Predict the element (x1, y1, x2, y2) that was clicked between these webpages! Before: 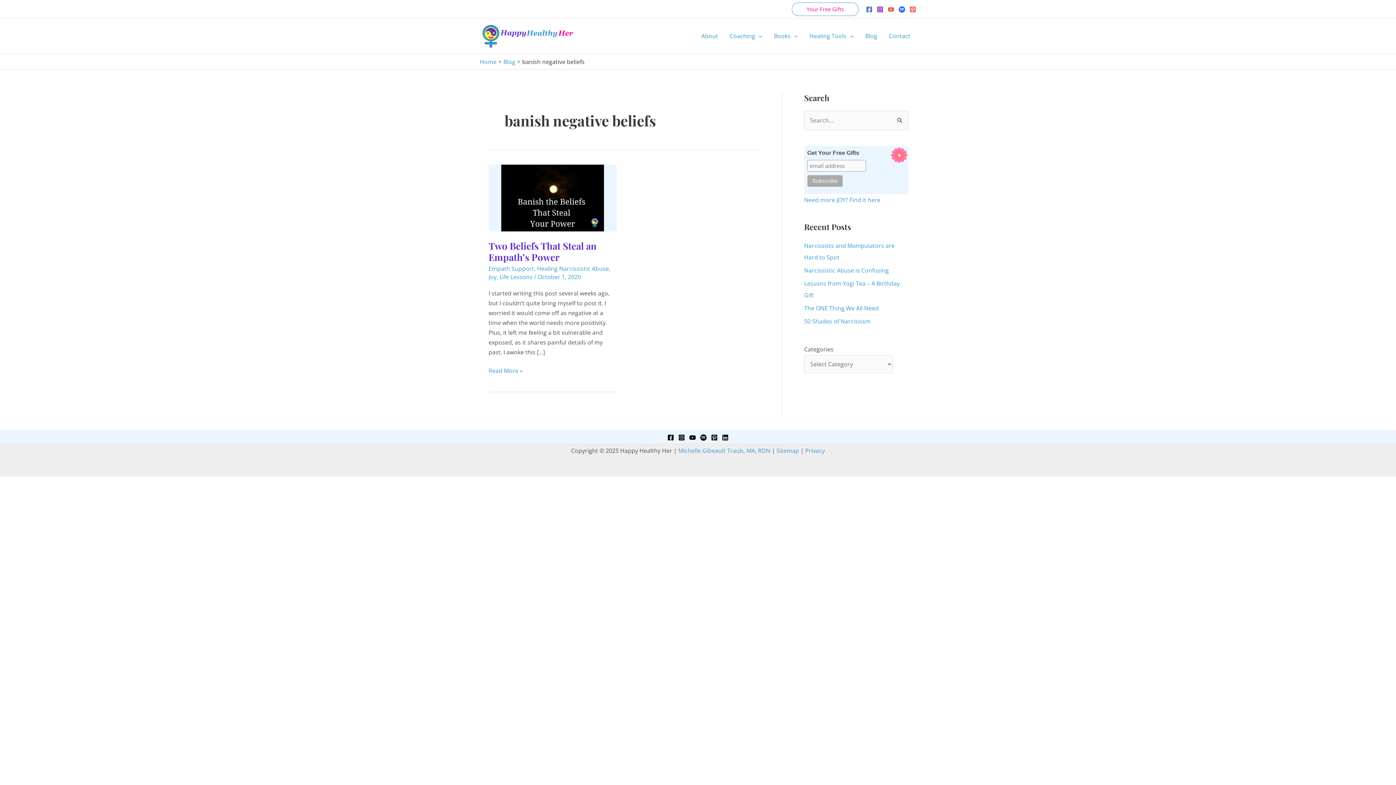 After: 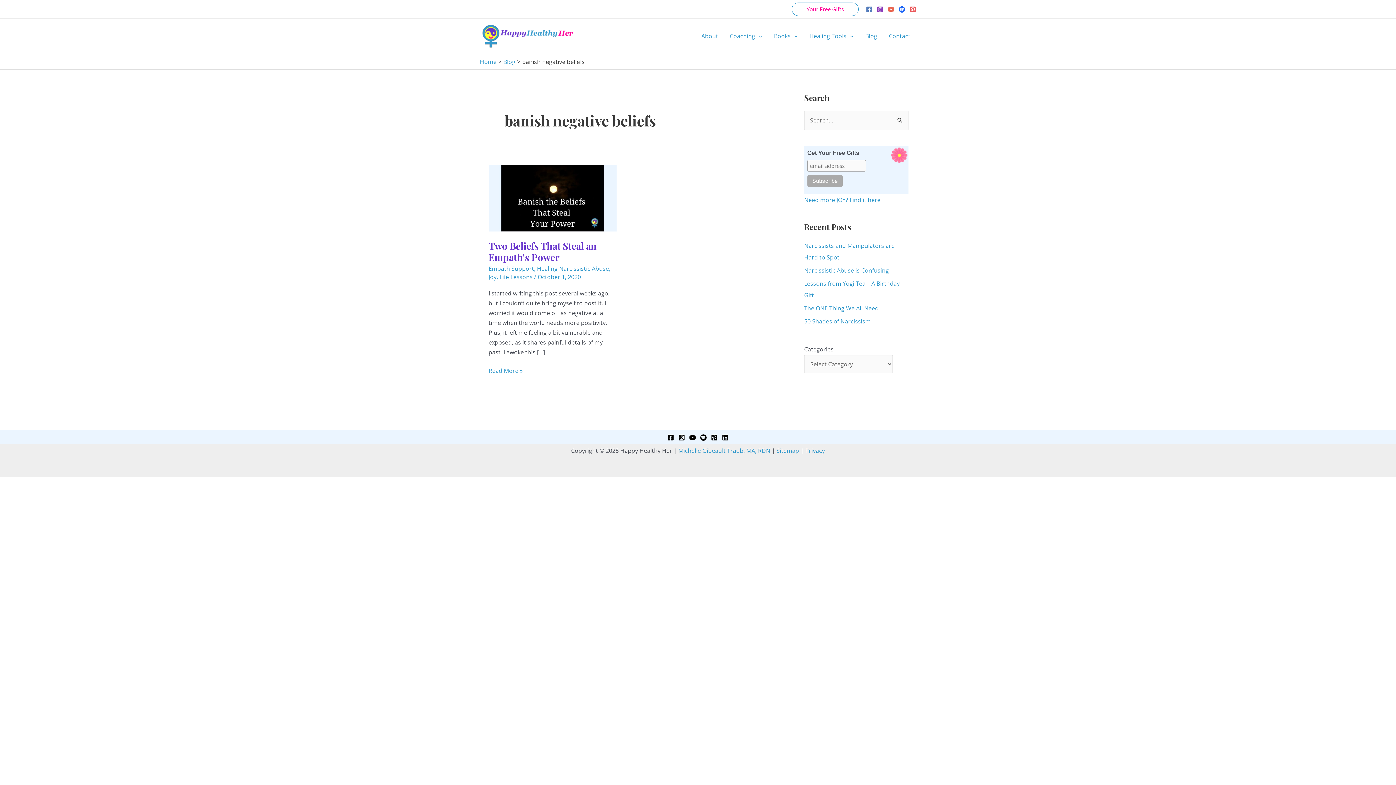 Action: label: Facebook bbox: (667, 434, 674, 441)